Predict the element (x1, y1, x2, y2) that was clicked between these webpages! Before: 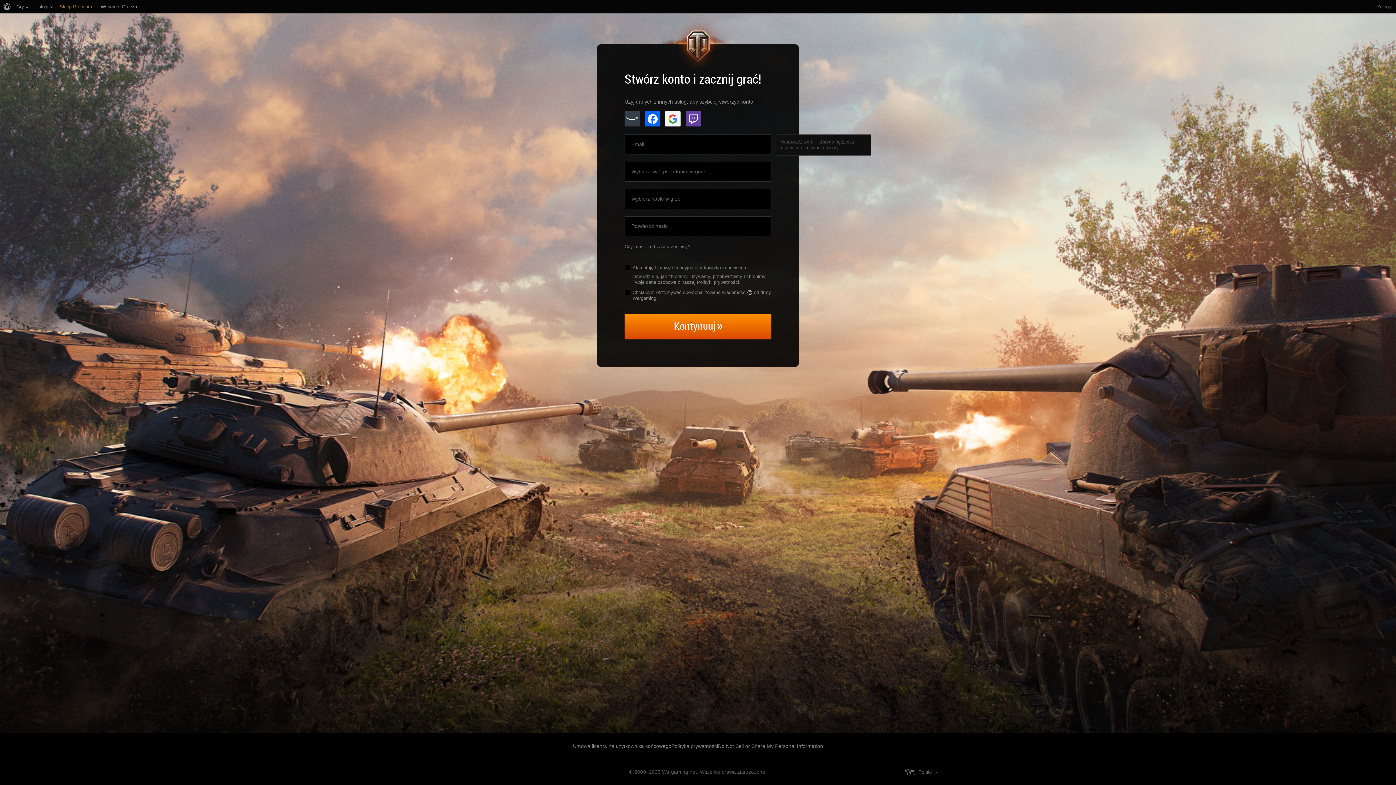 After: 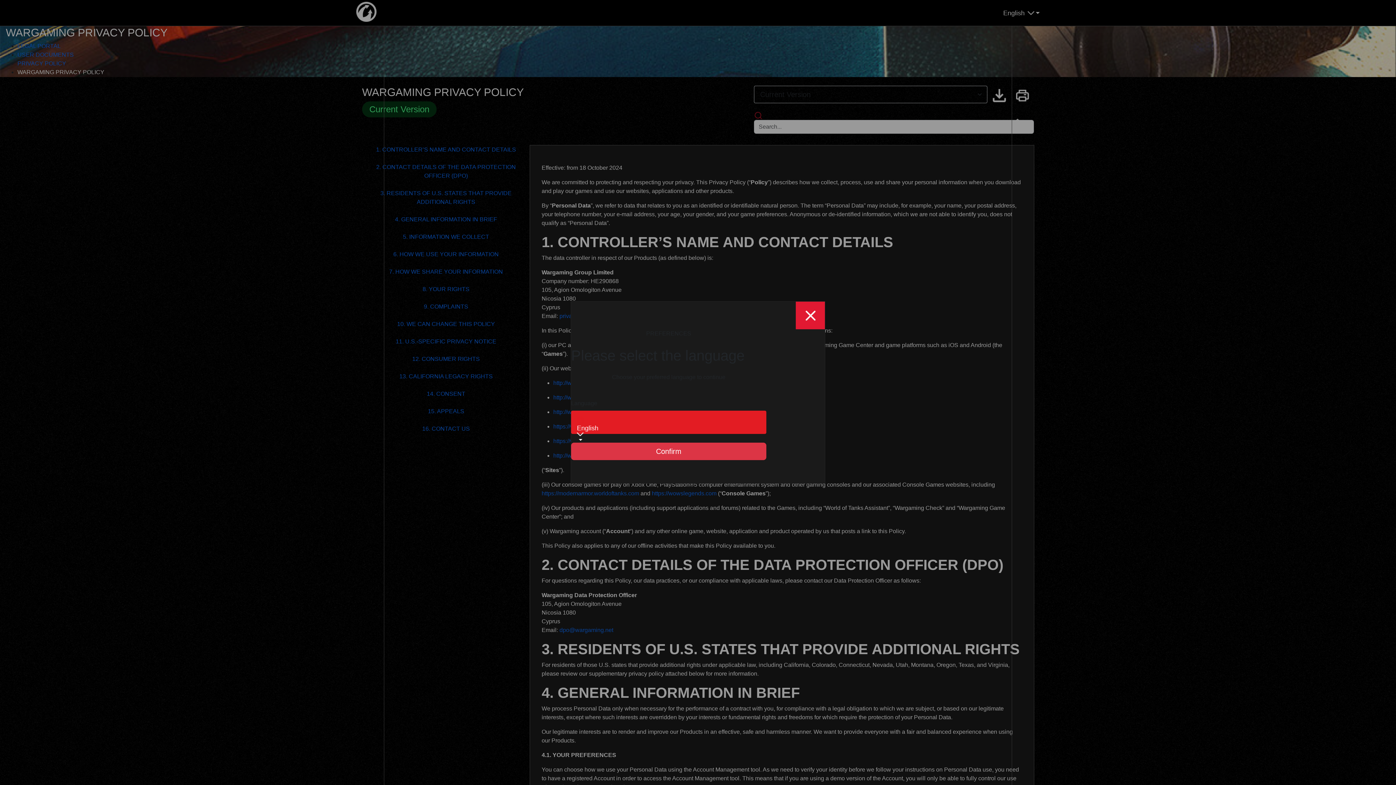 Action: label: Polityka prywatności bbox: (671, 743, 718, 749)